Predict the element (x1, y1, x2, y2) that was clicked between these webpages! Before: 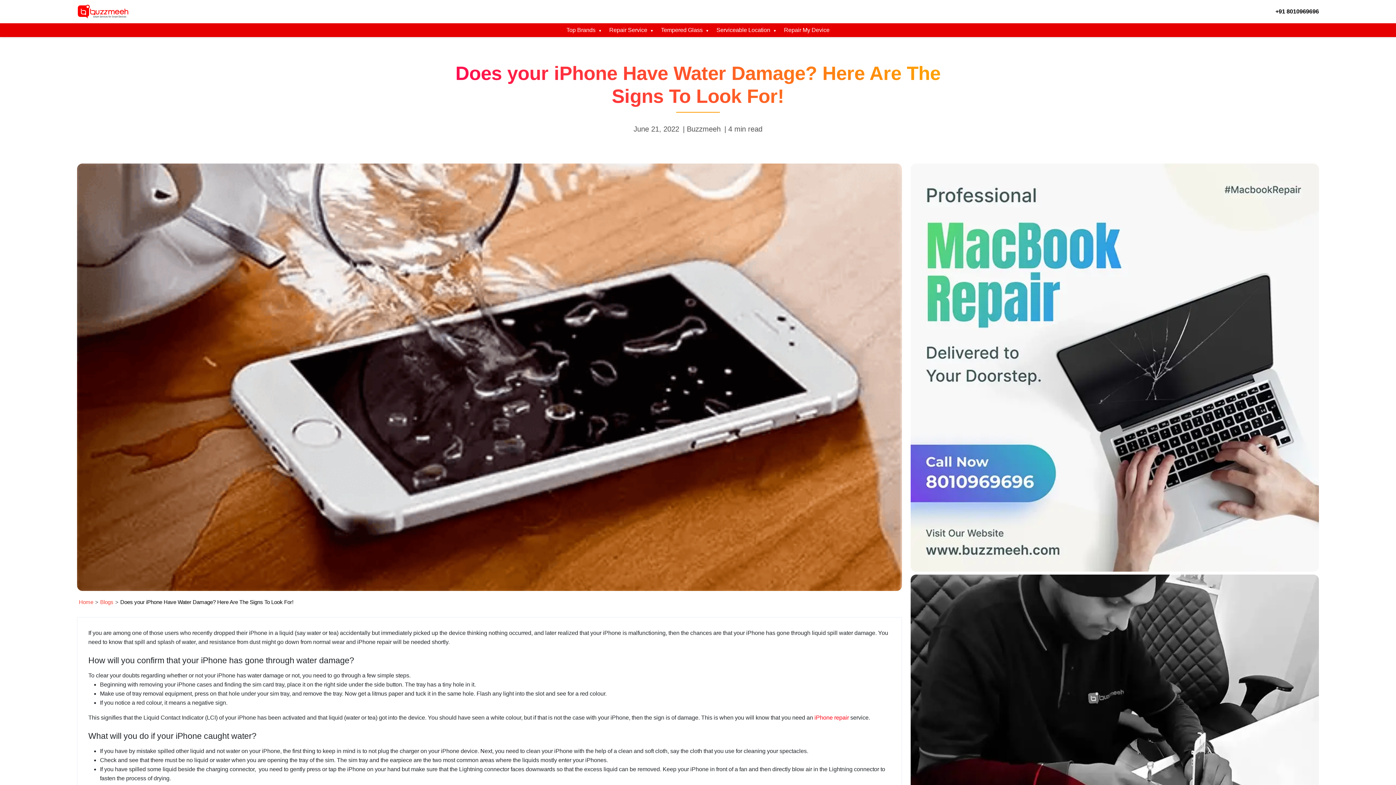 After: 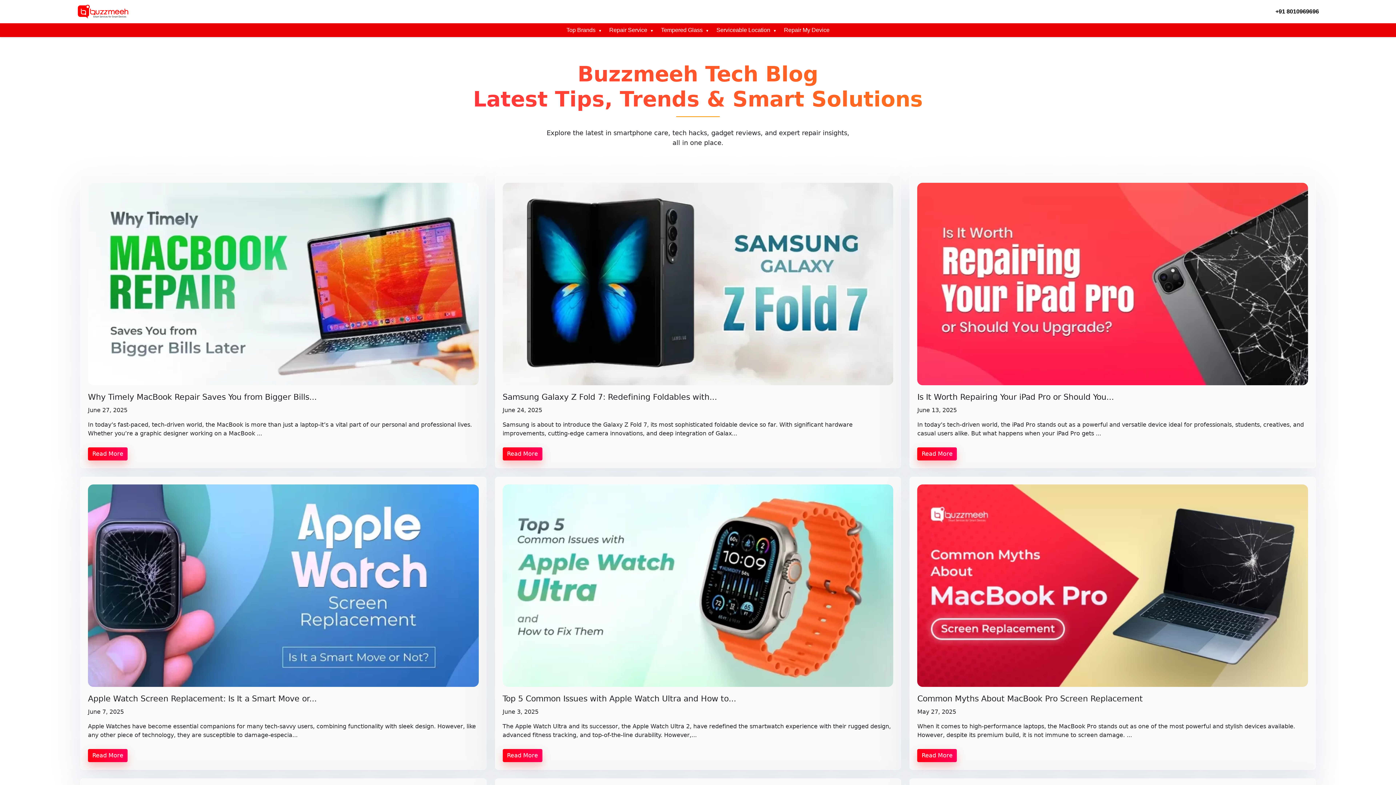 Action: label: Blogs bbox: (100, 598, 113, 606)